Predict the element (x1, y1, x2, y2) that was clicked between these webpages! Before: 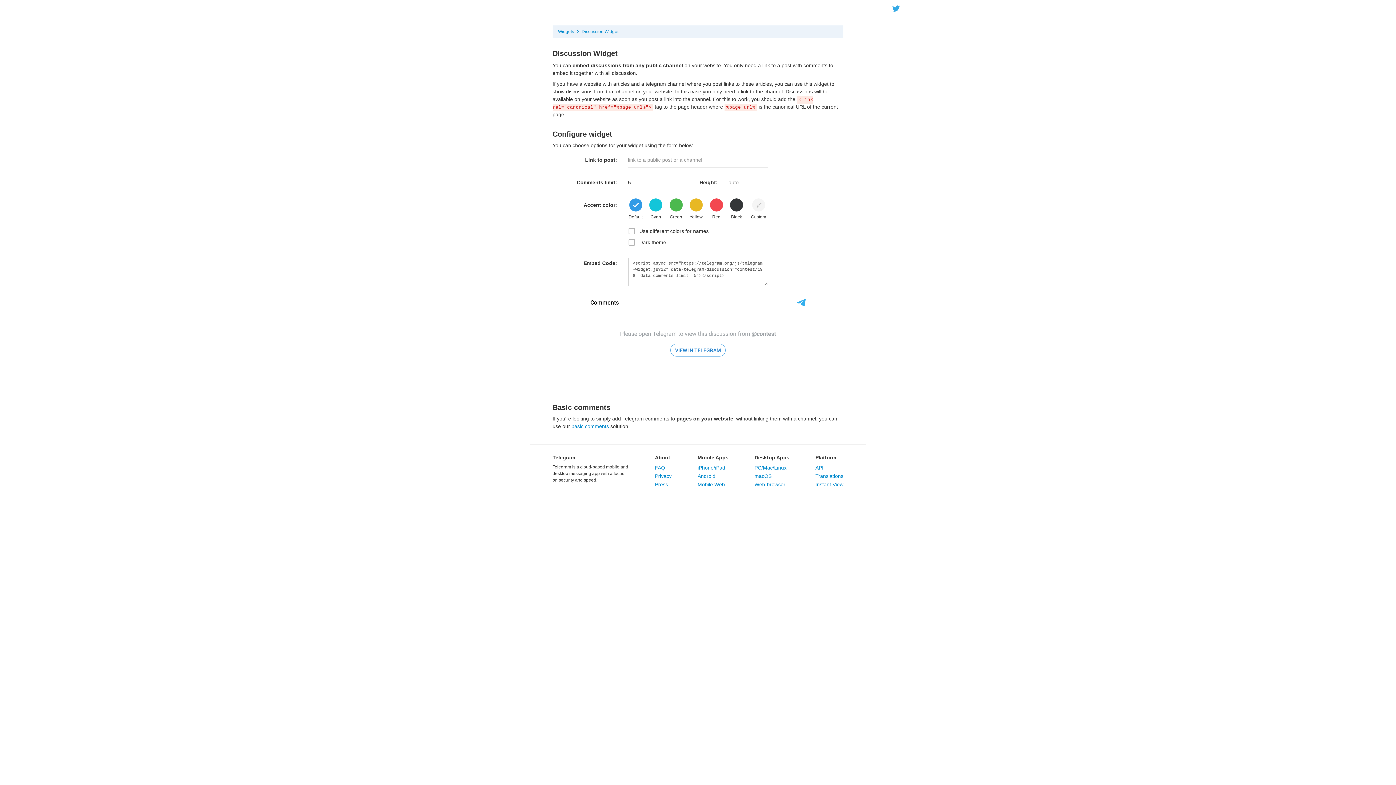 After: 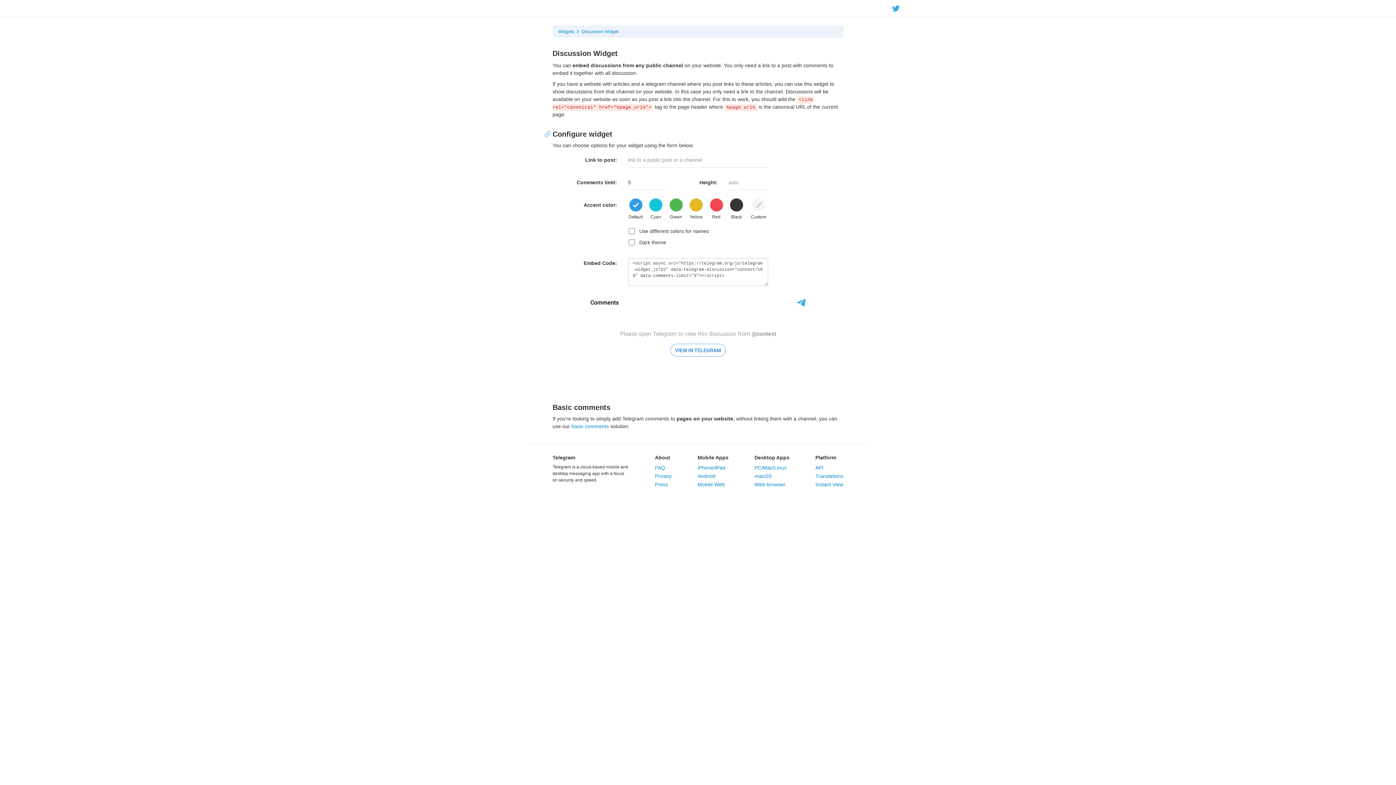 Action: bbox: (544, 108, 551, 138)